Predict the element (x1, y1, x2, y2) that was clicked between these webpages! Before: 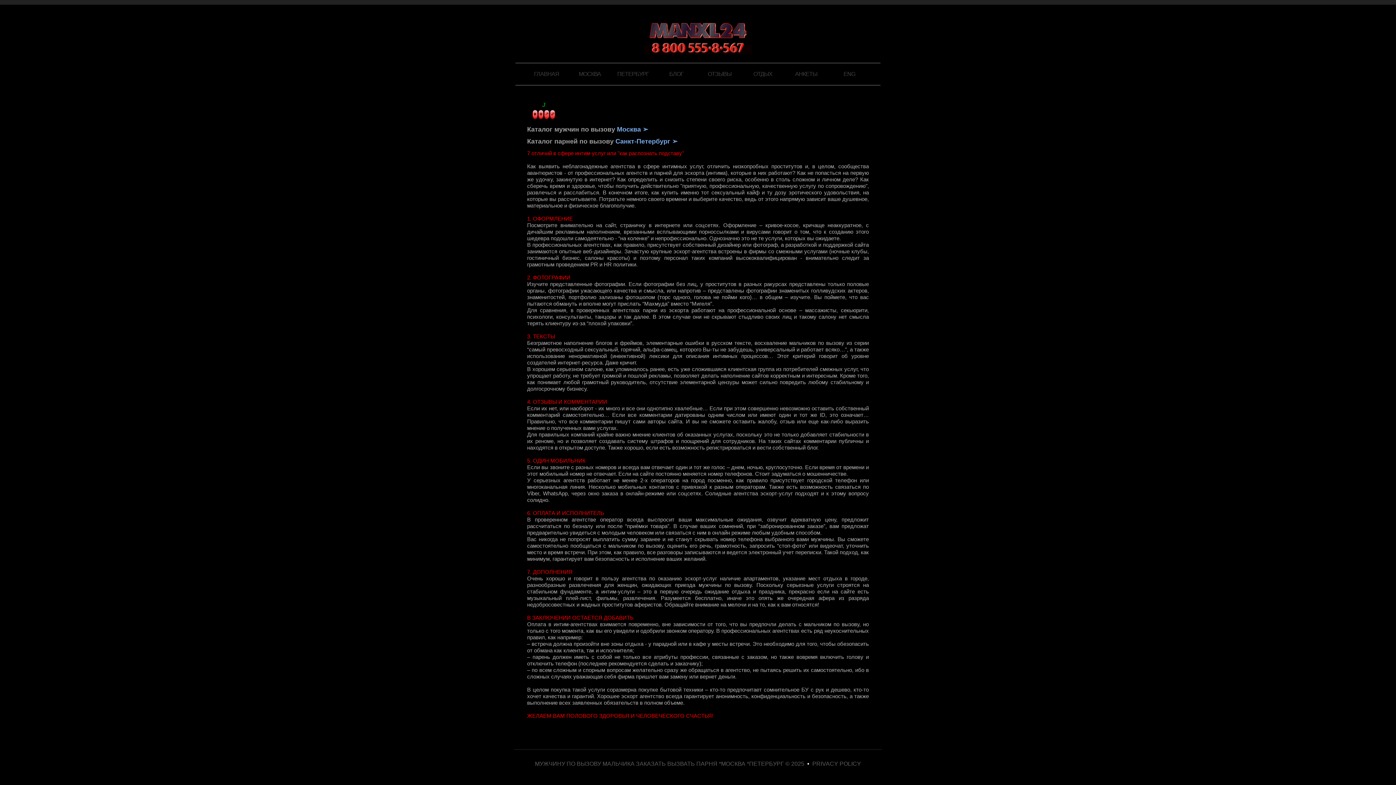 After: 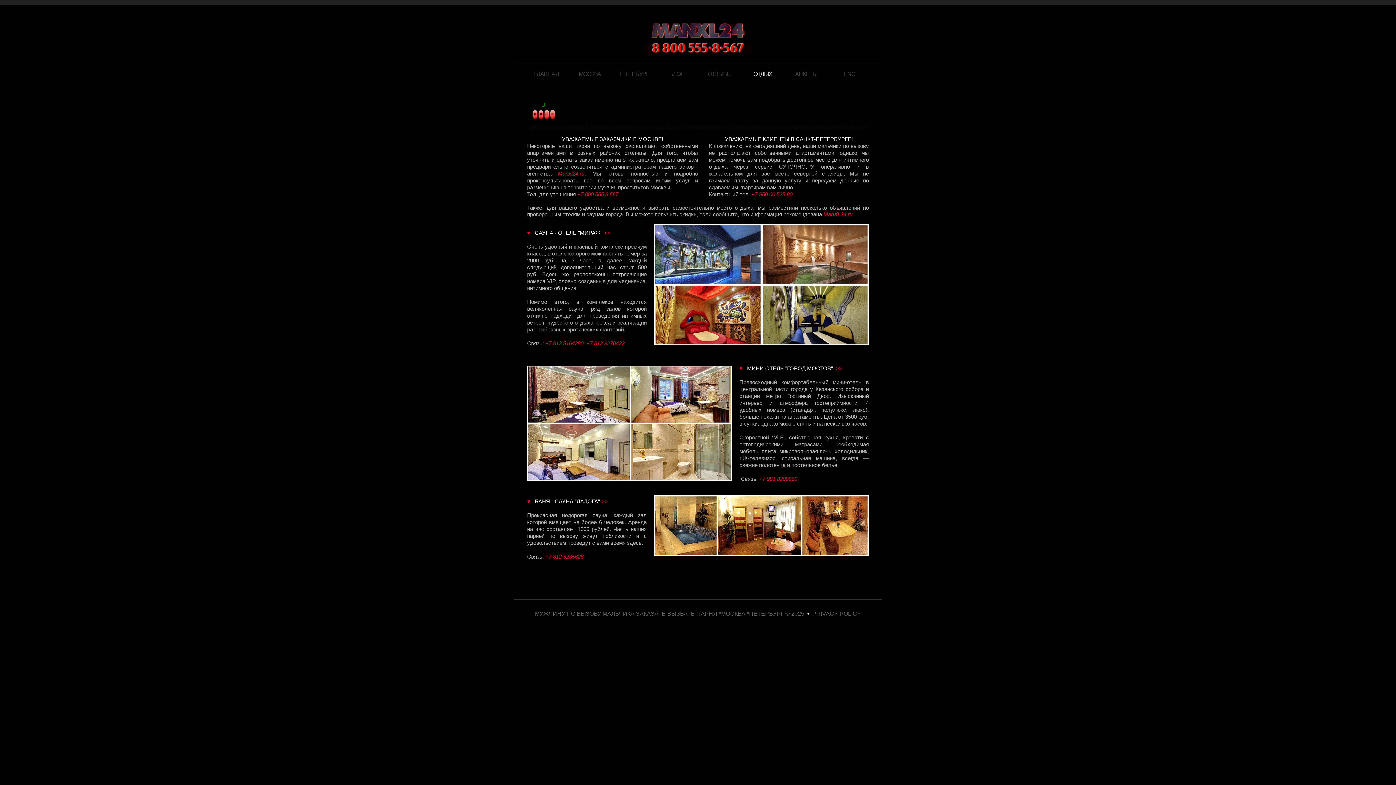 Action: bbox: (746, 63, 779, 85) label: ОТДЫХ